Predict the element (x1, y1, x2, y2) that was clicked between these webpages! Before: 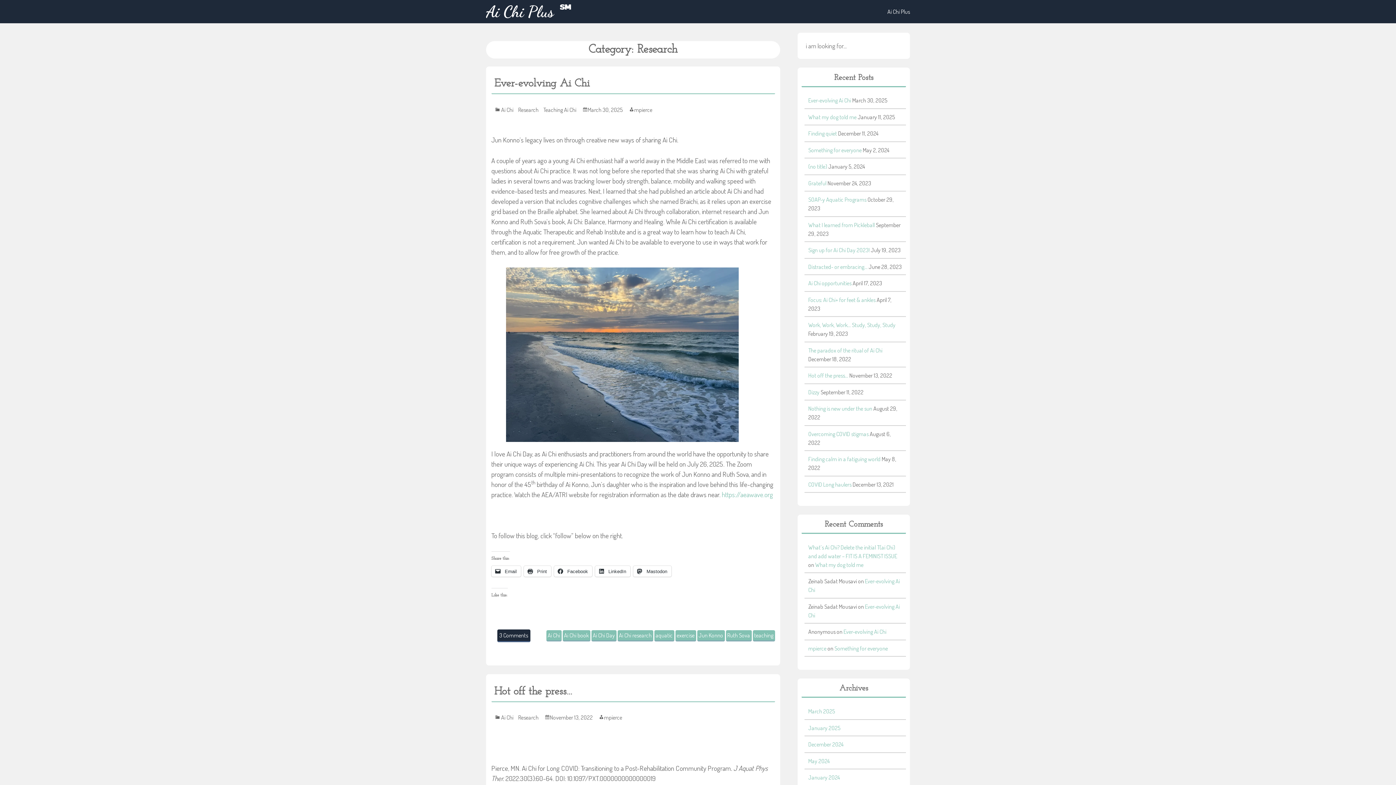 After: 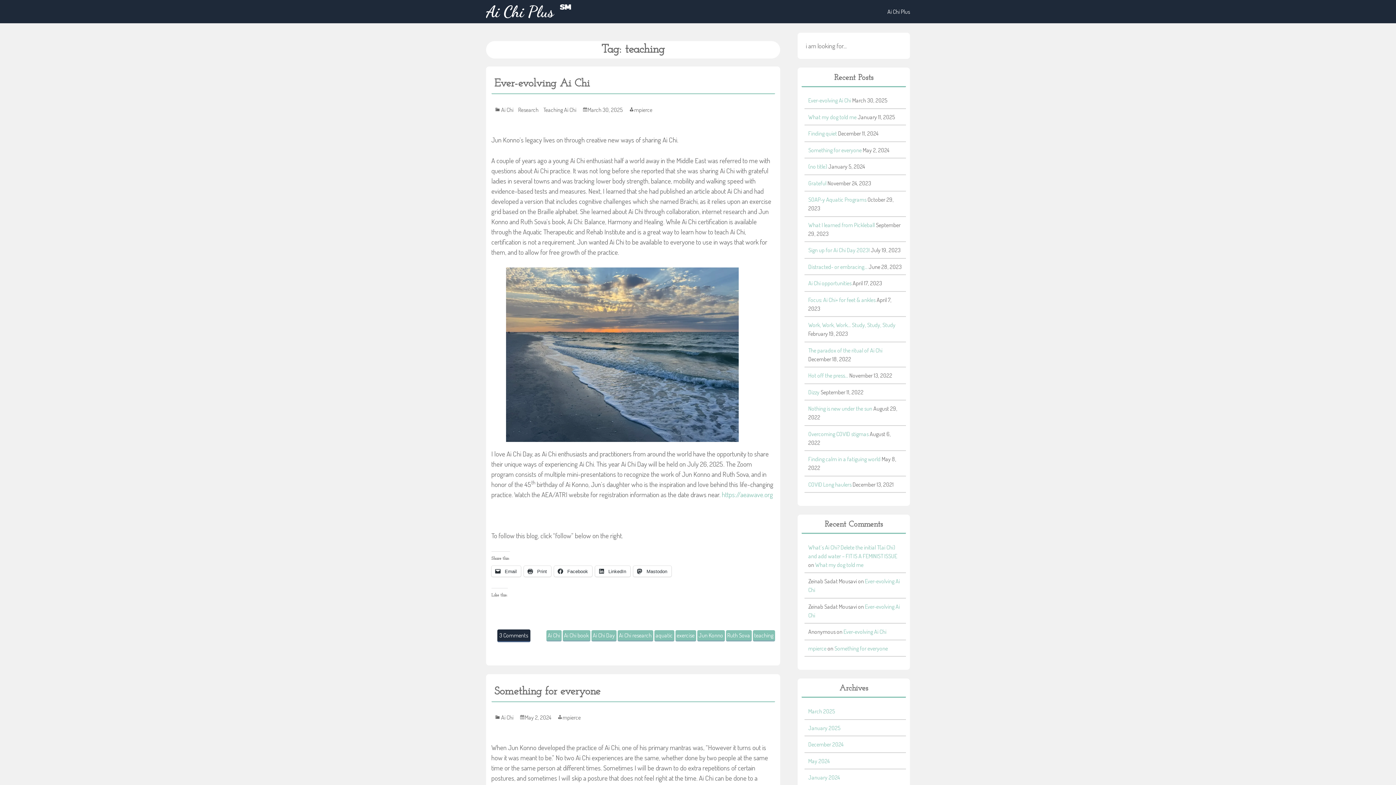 Action: label: teaching bbox: (752, 630, 775, 641)